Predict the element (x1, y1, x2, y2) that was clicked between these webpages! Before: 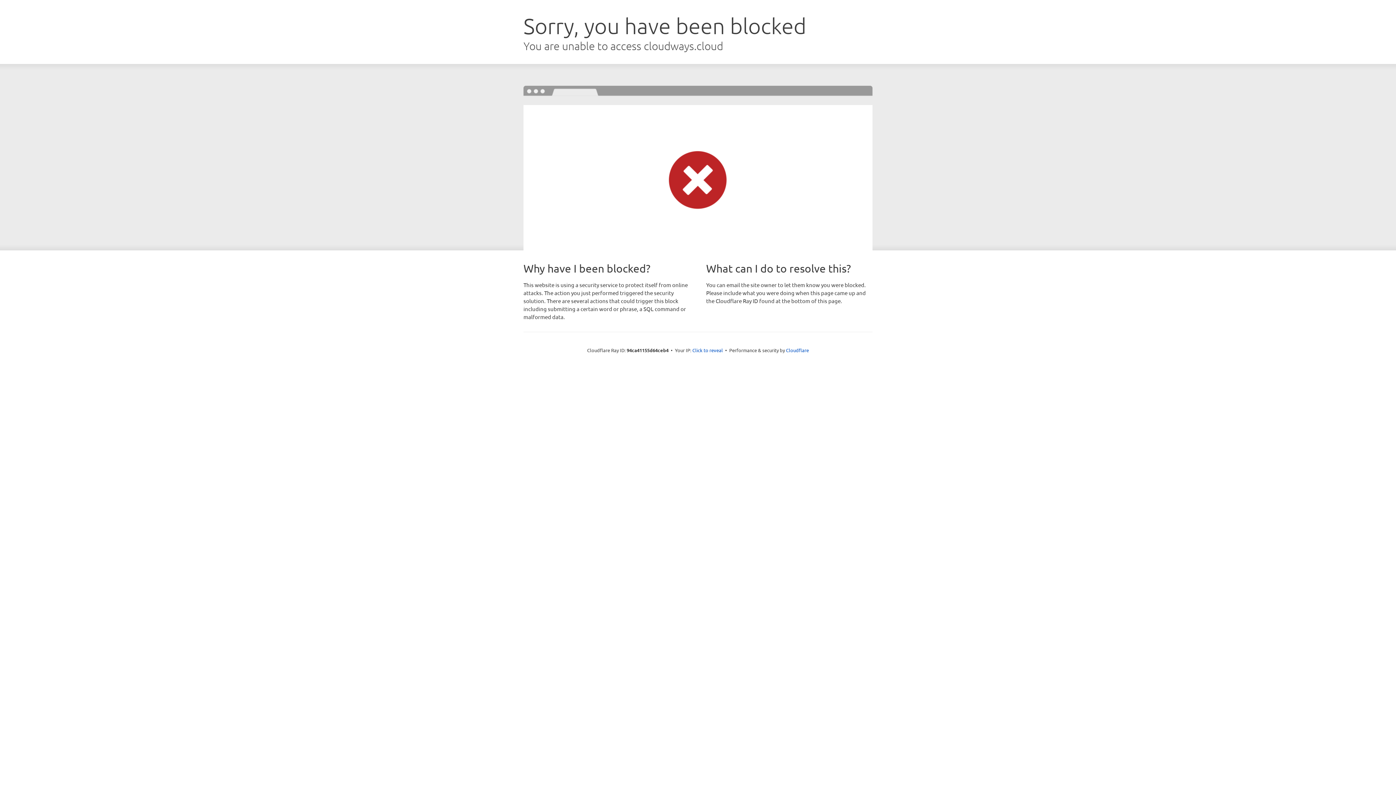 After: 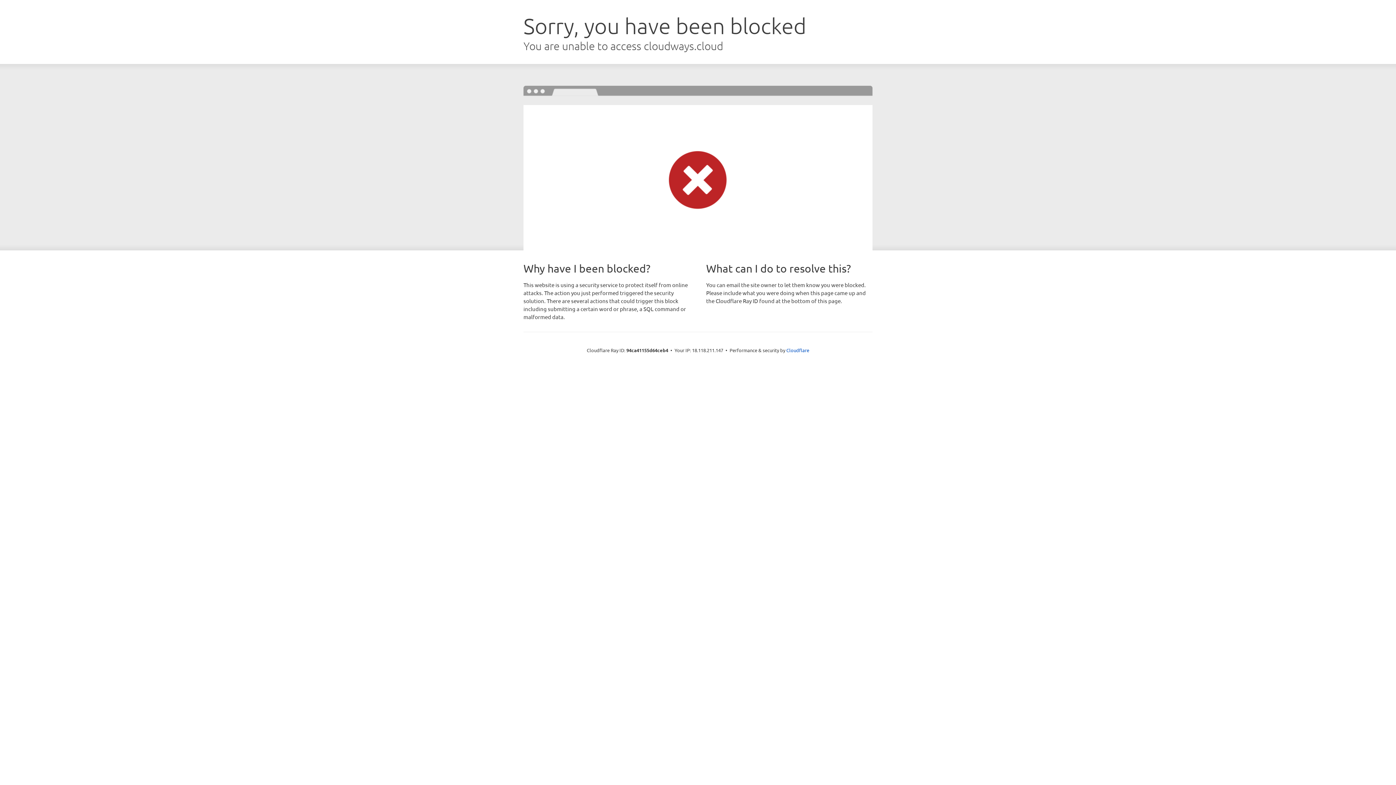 Action: label: Click to reveal bbox: (692, 346, 723, 353)